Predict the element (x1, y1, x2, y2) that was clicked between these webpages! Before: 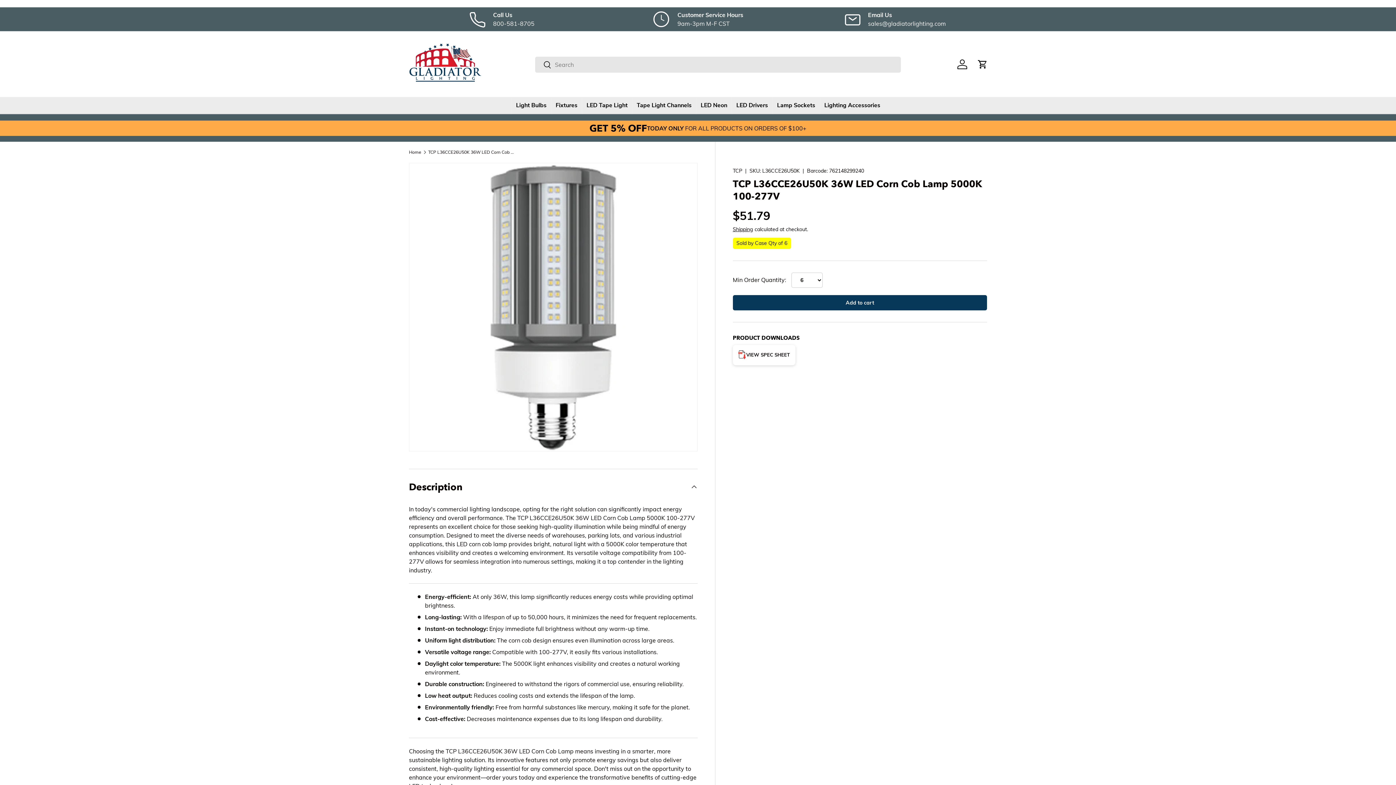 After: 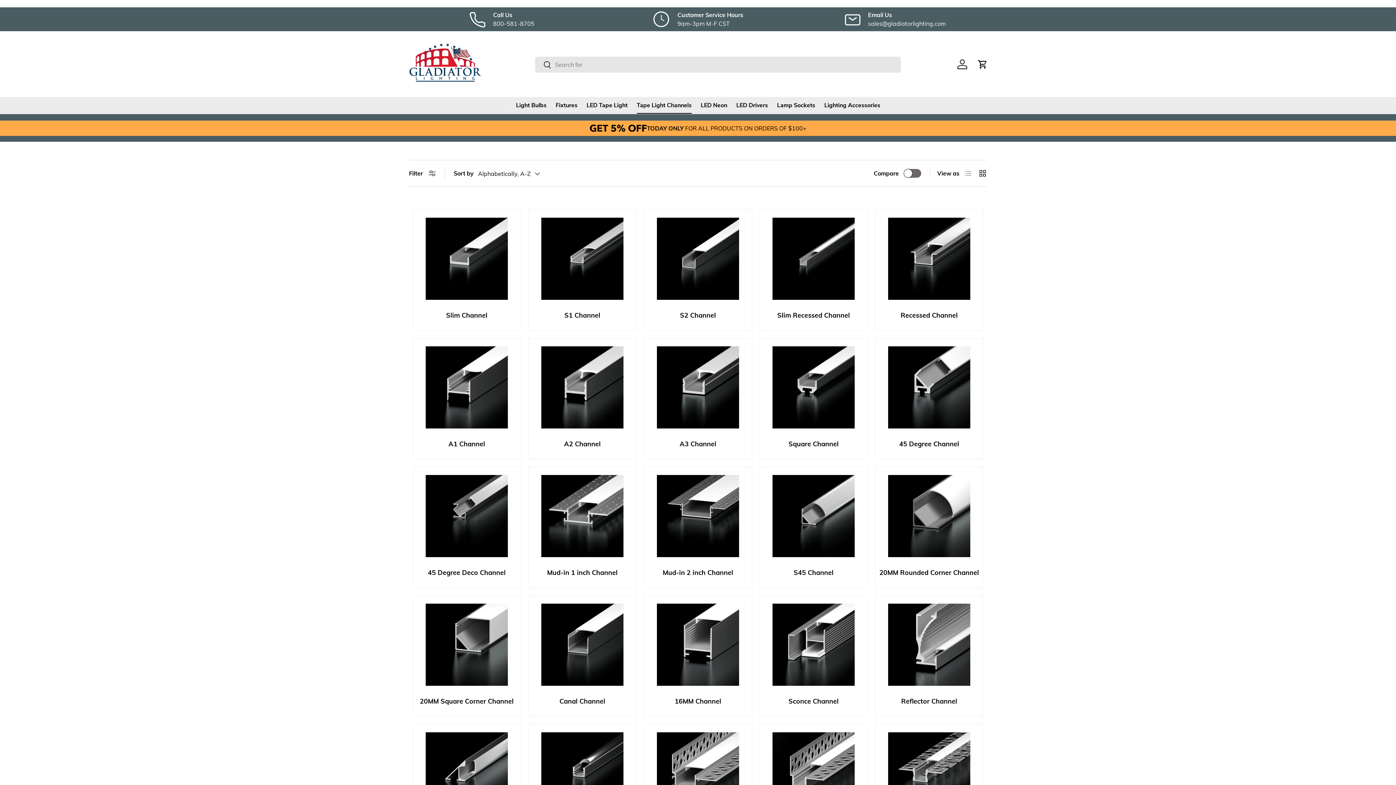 Action: bbox: (636, 97, 691, 113) label: Tape Light Channels